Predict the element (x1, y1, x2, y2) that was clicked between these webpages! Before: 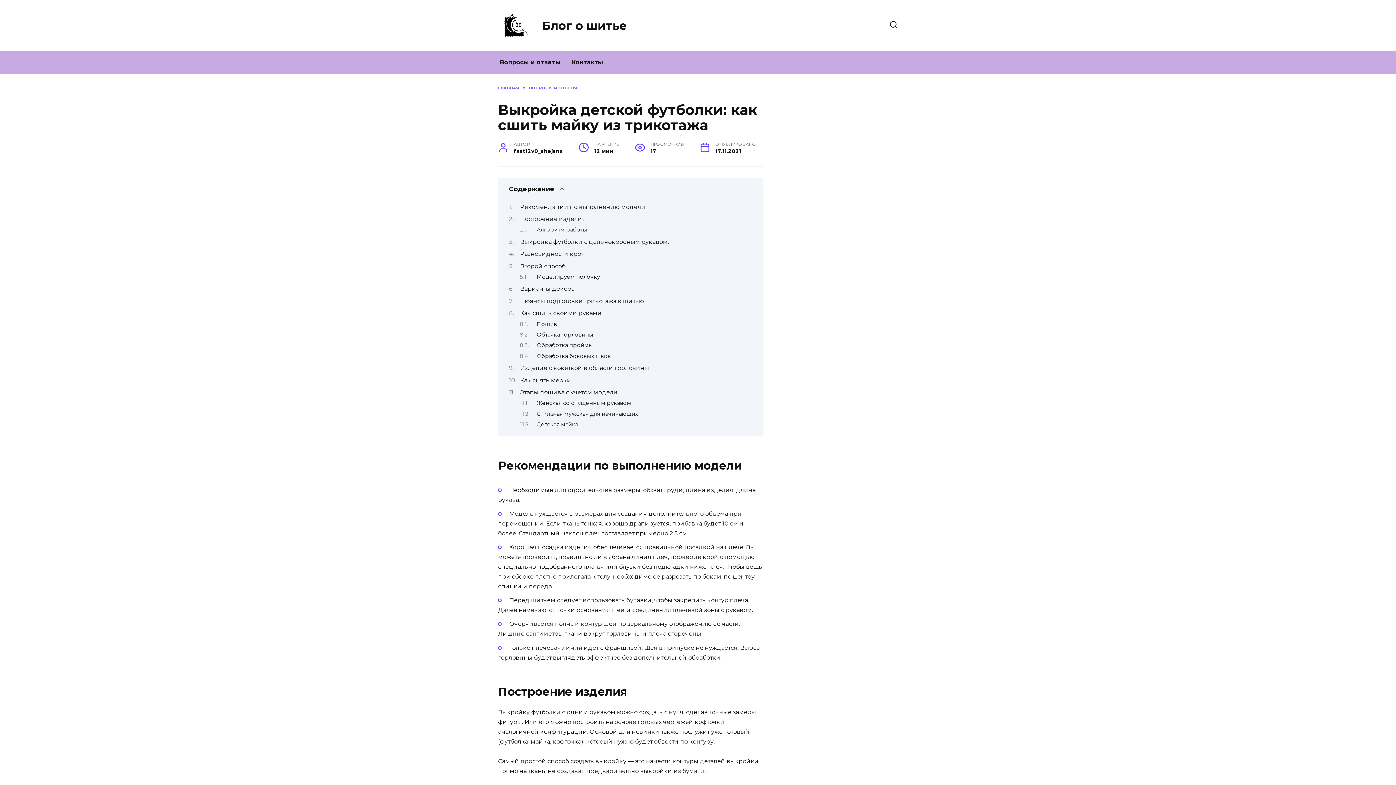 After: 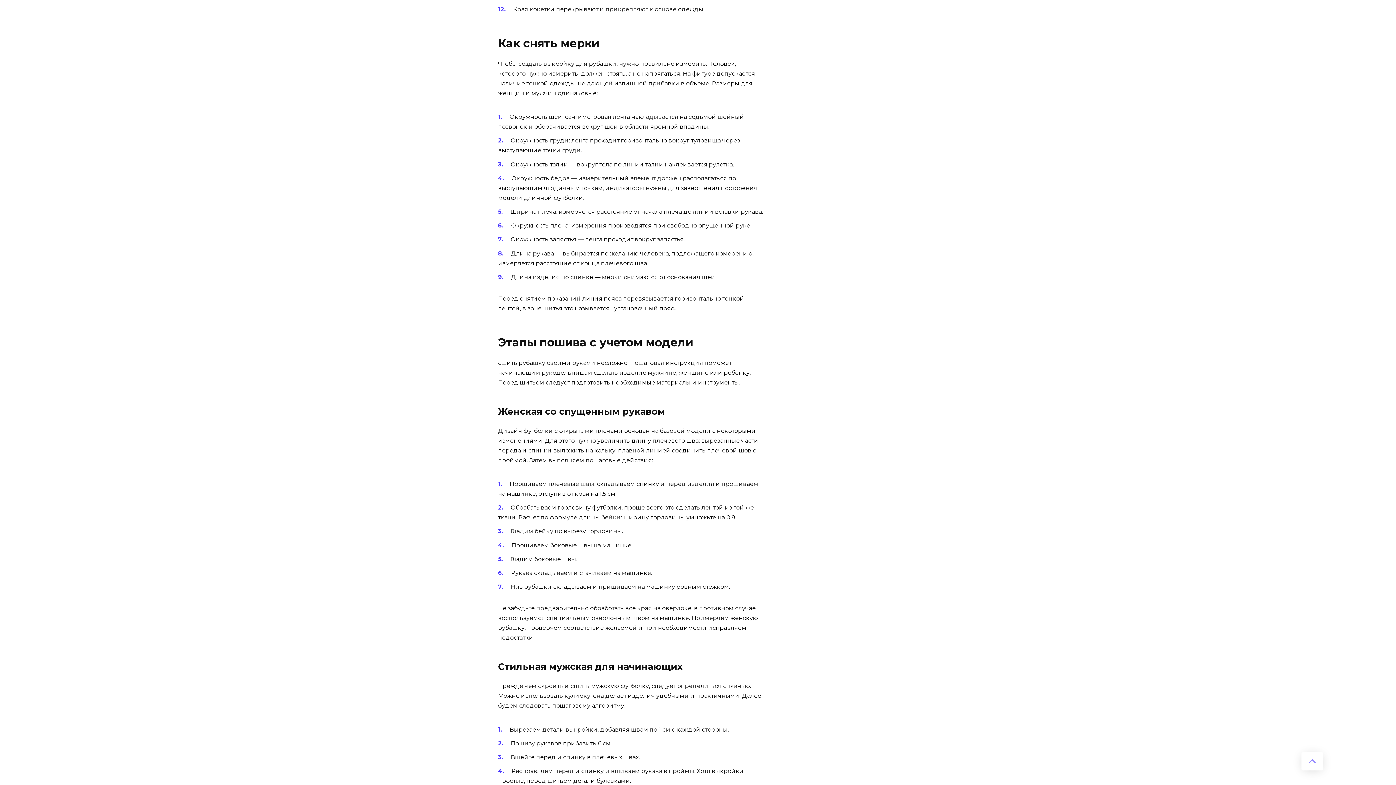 Action: label: Как снять мерки bbox: (520, 376, 571, 383)